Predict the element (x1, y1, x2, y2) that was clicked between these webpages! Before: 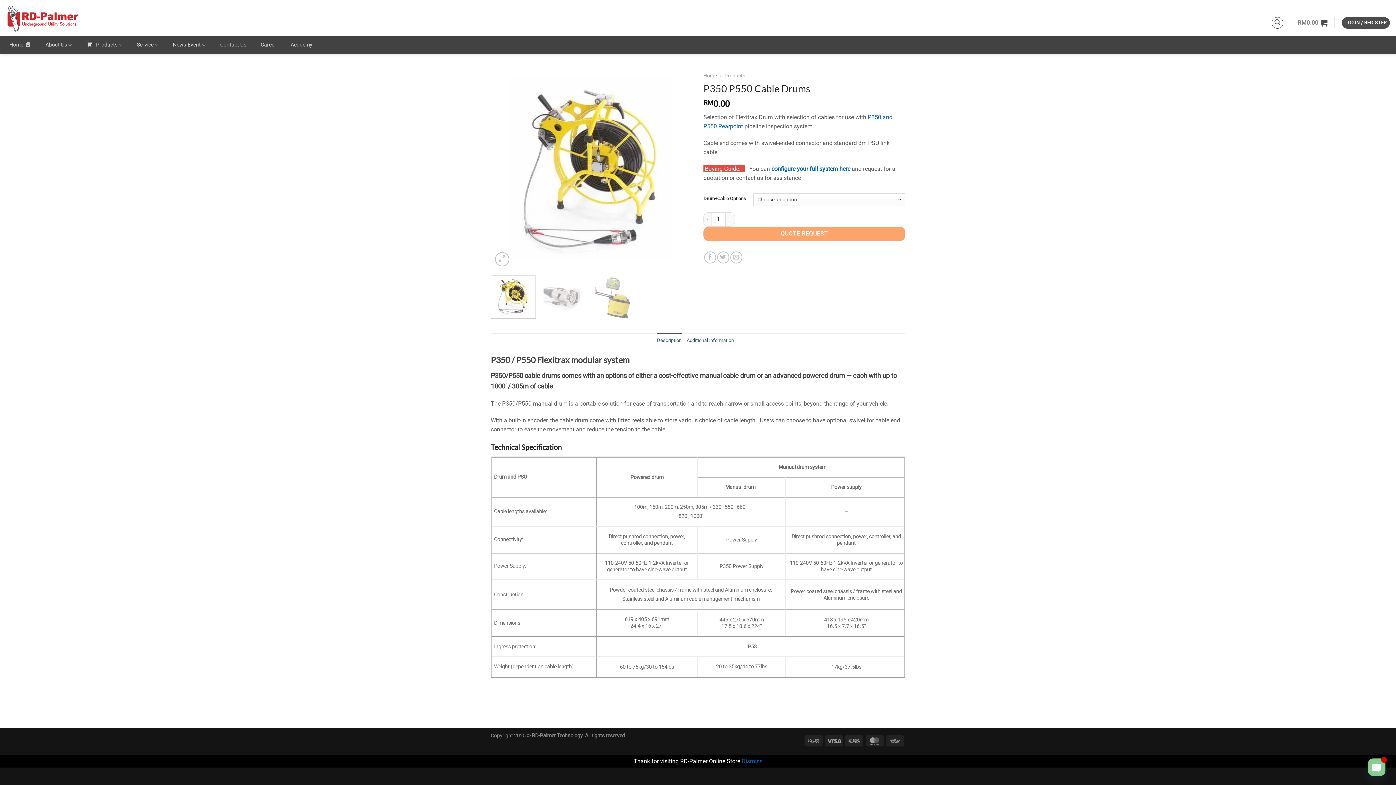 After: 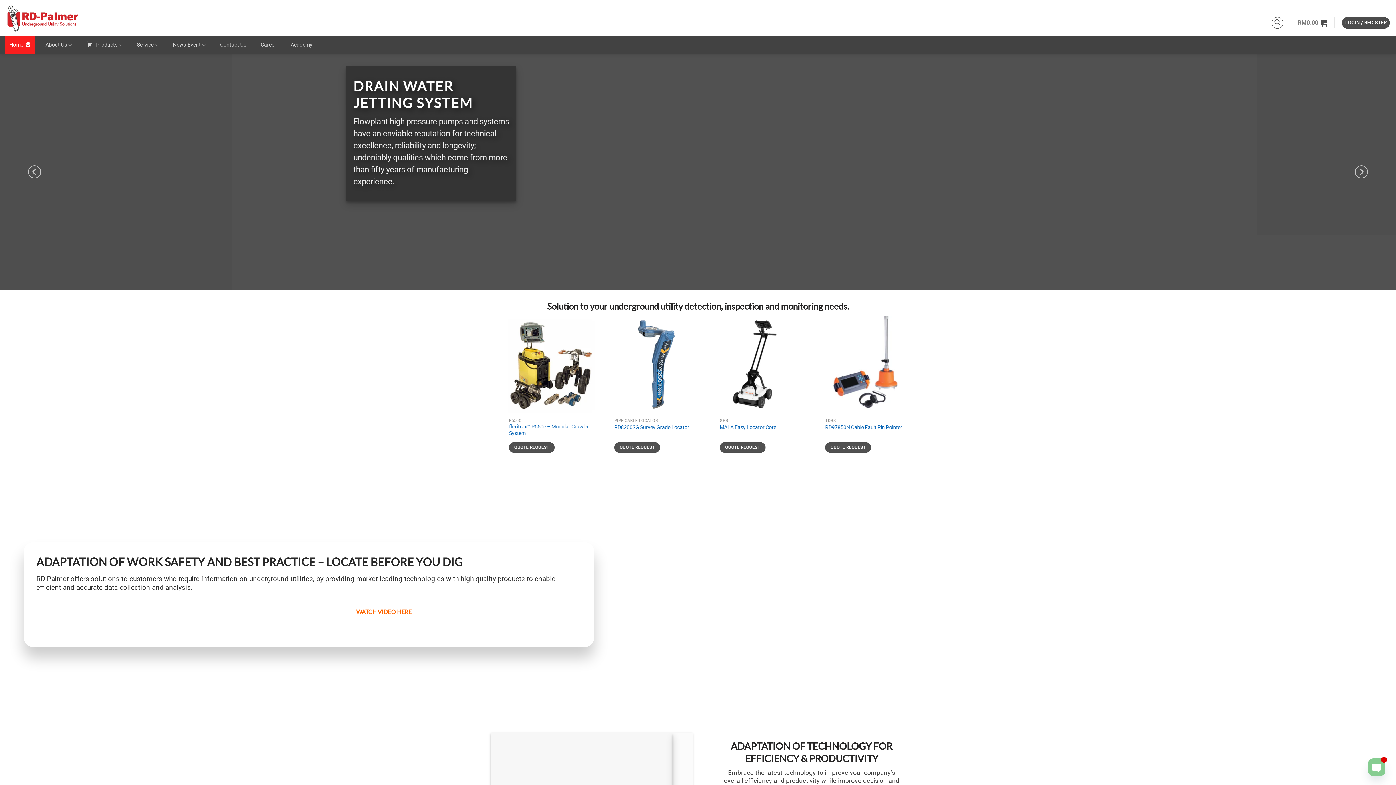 Action: bbox: (5, 1, 80, 34)